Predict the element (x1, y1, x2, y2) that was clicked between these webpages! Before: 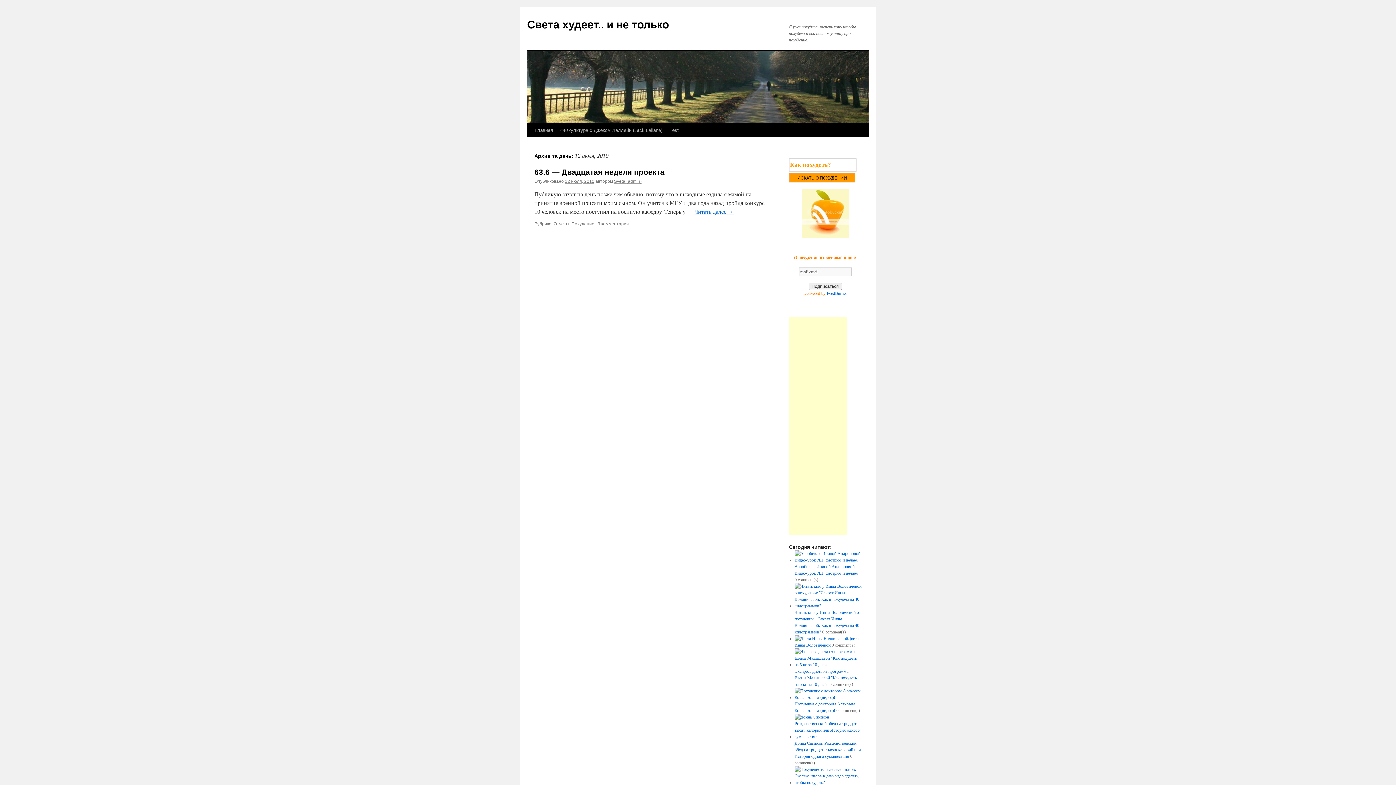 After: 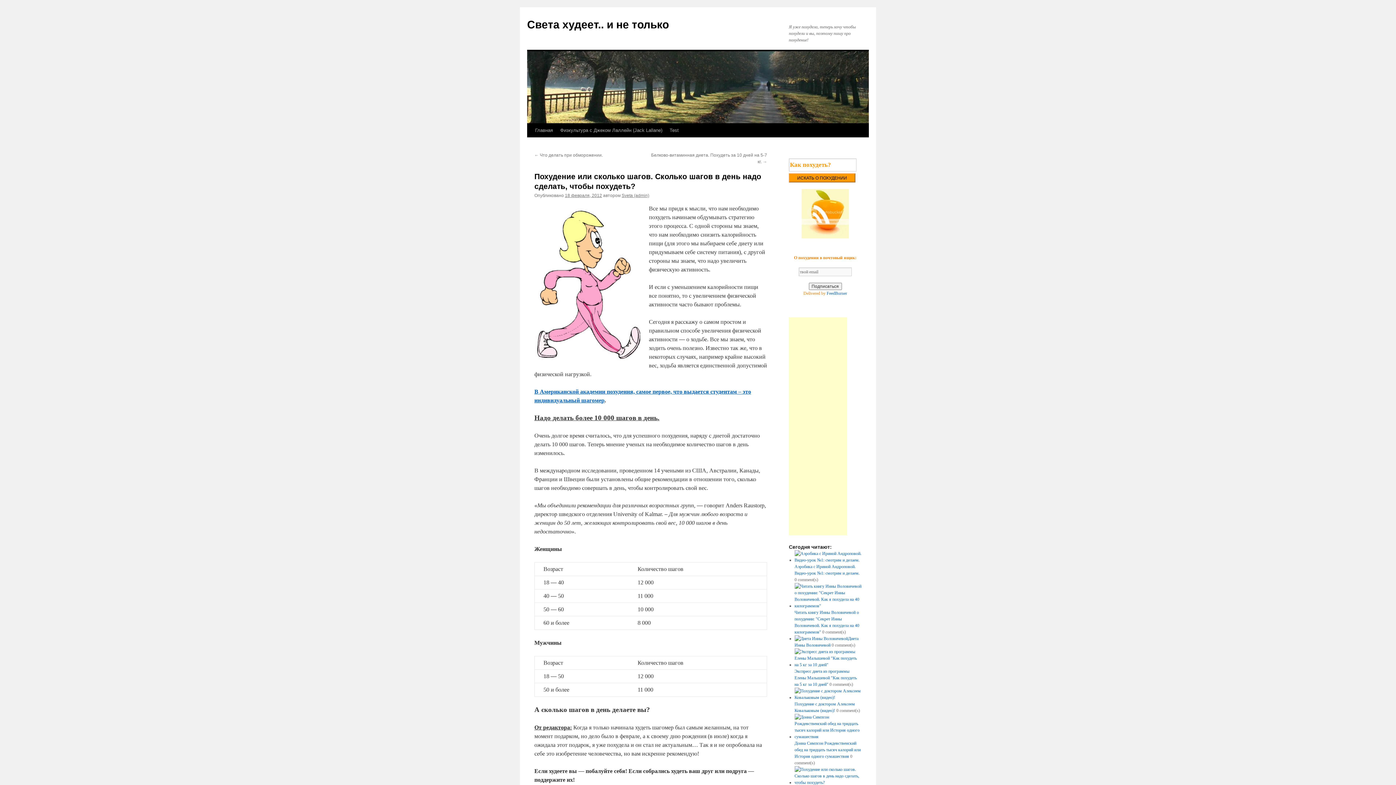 Action: bbox: (794, 780, 861, 785)